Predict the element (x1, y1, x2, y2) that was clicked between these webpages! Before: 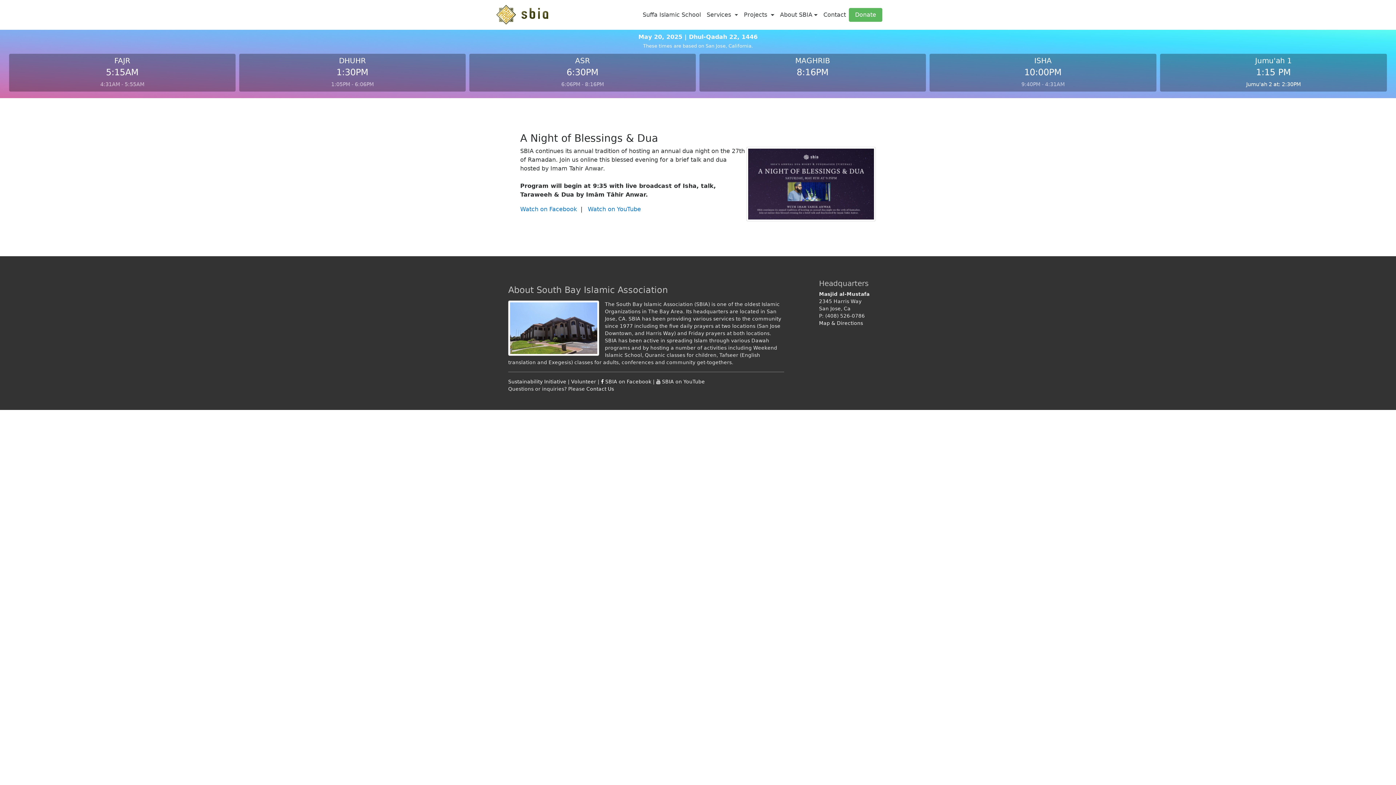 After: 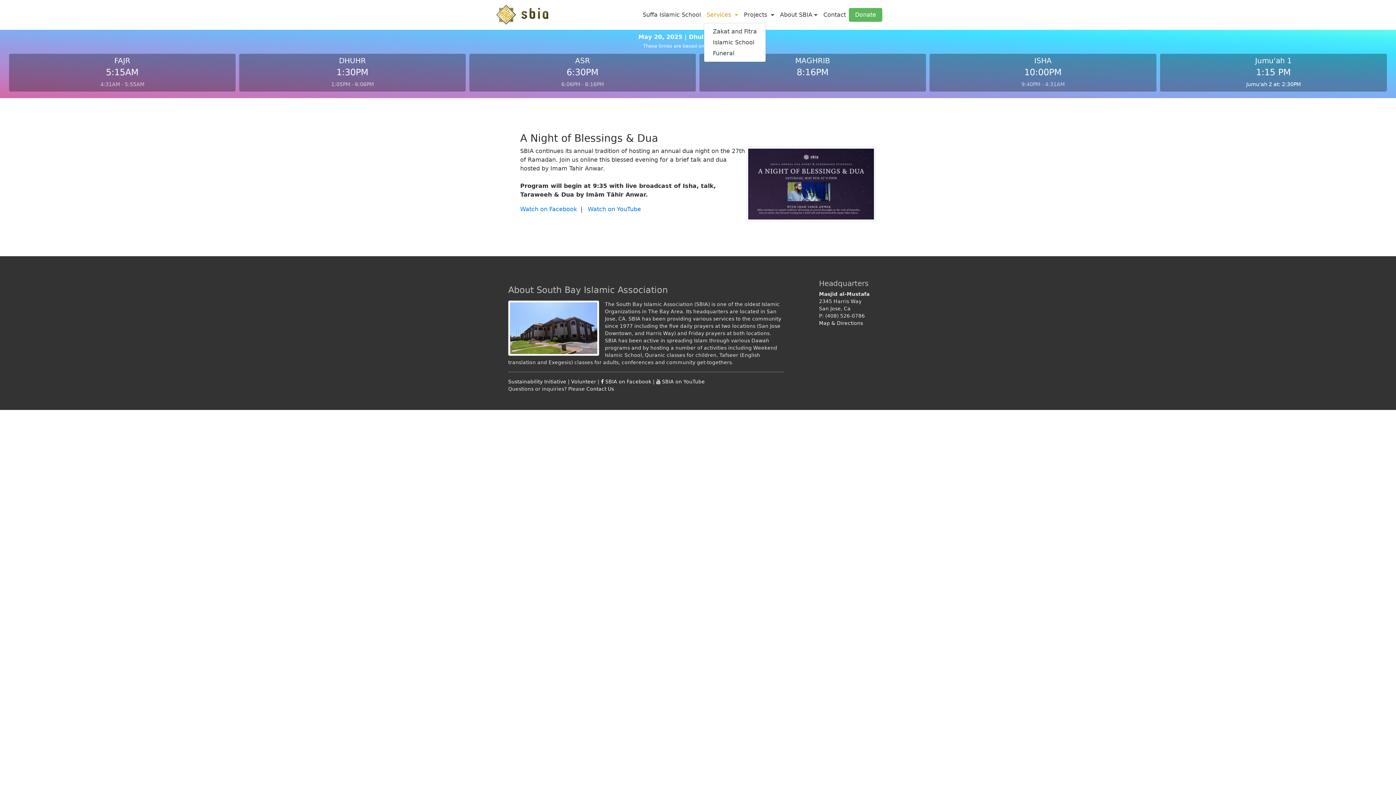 Action: bbox: (703, 7, 741, 22) label: Services 